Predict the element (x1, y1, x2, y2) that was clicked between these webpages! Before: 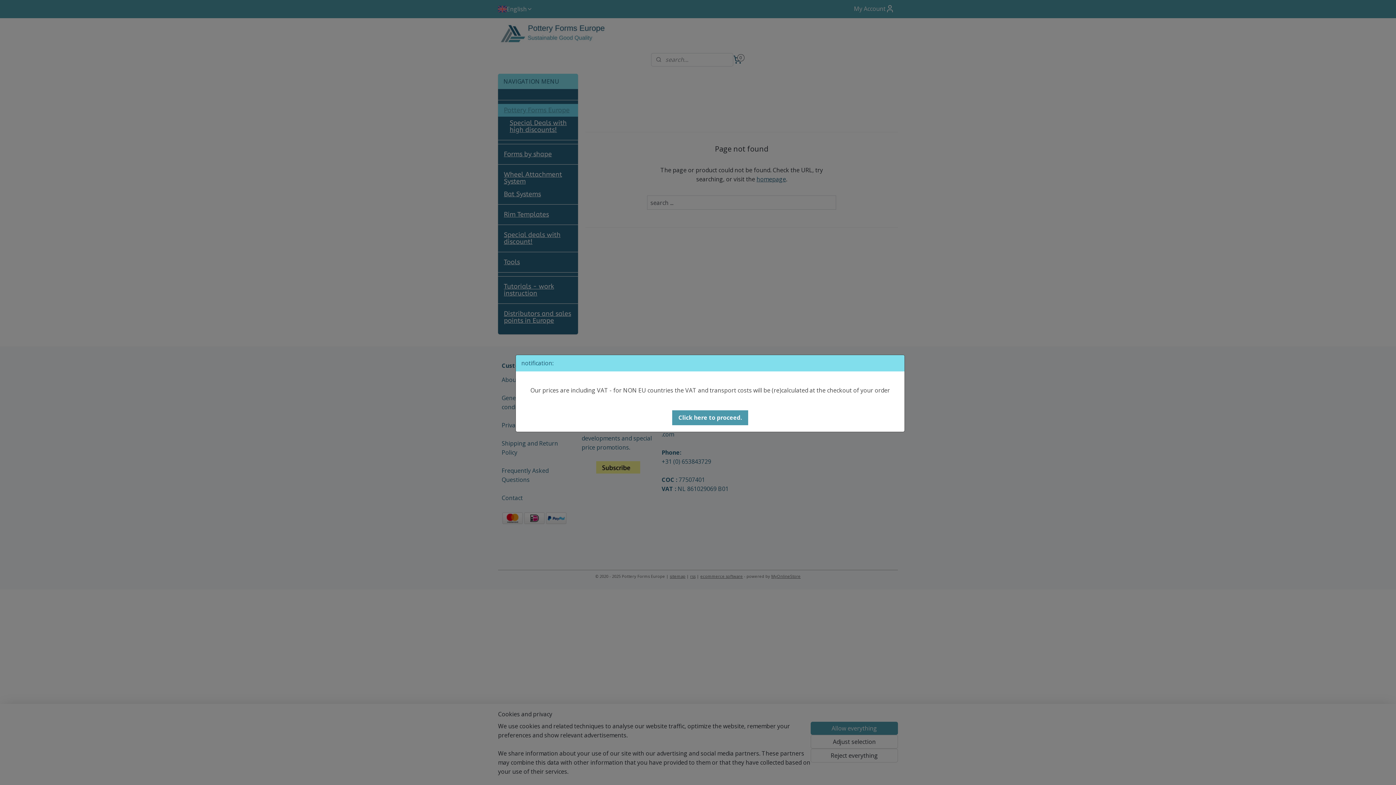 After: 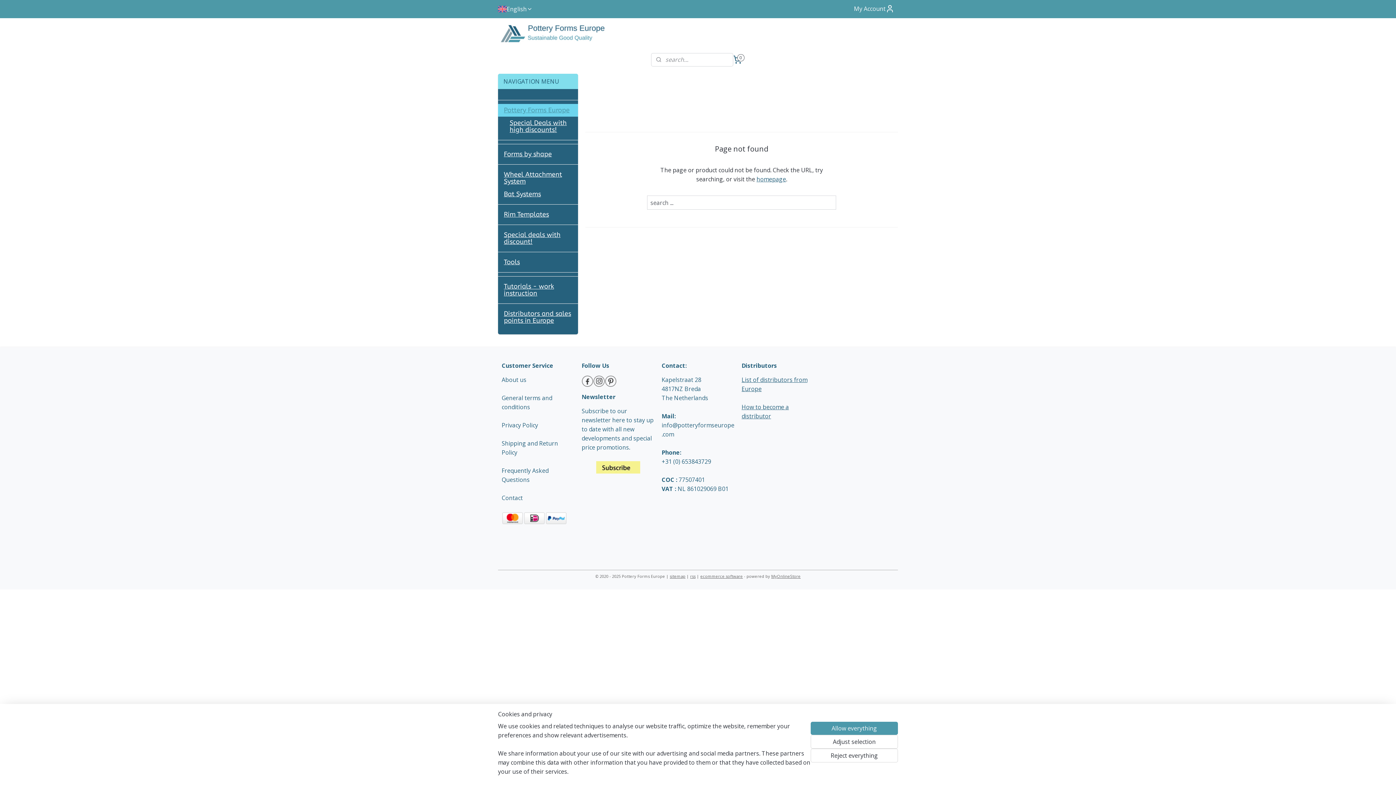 Action: bbox: (672, 410, 748, 425) label: Click here to proceed.